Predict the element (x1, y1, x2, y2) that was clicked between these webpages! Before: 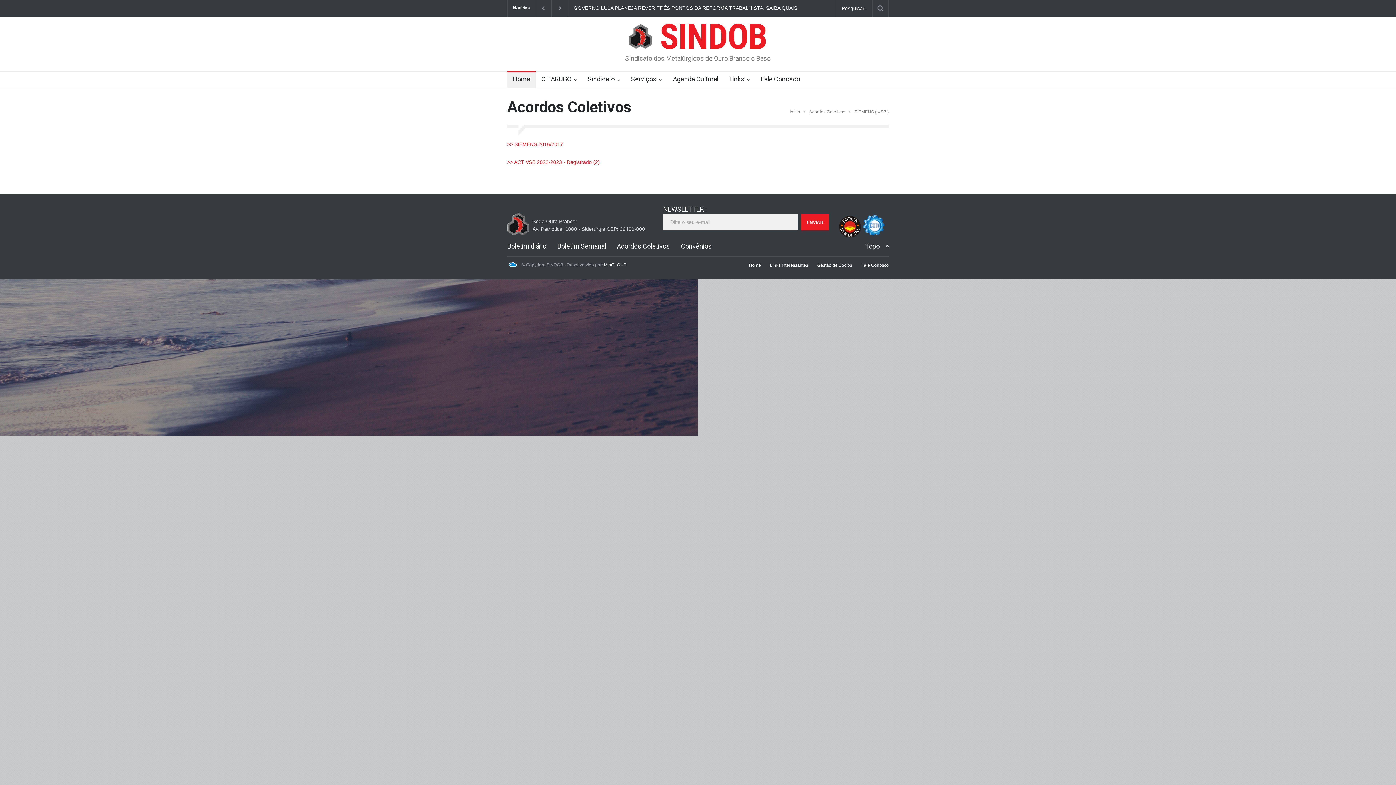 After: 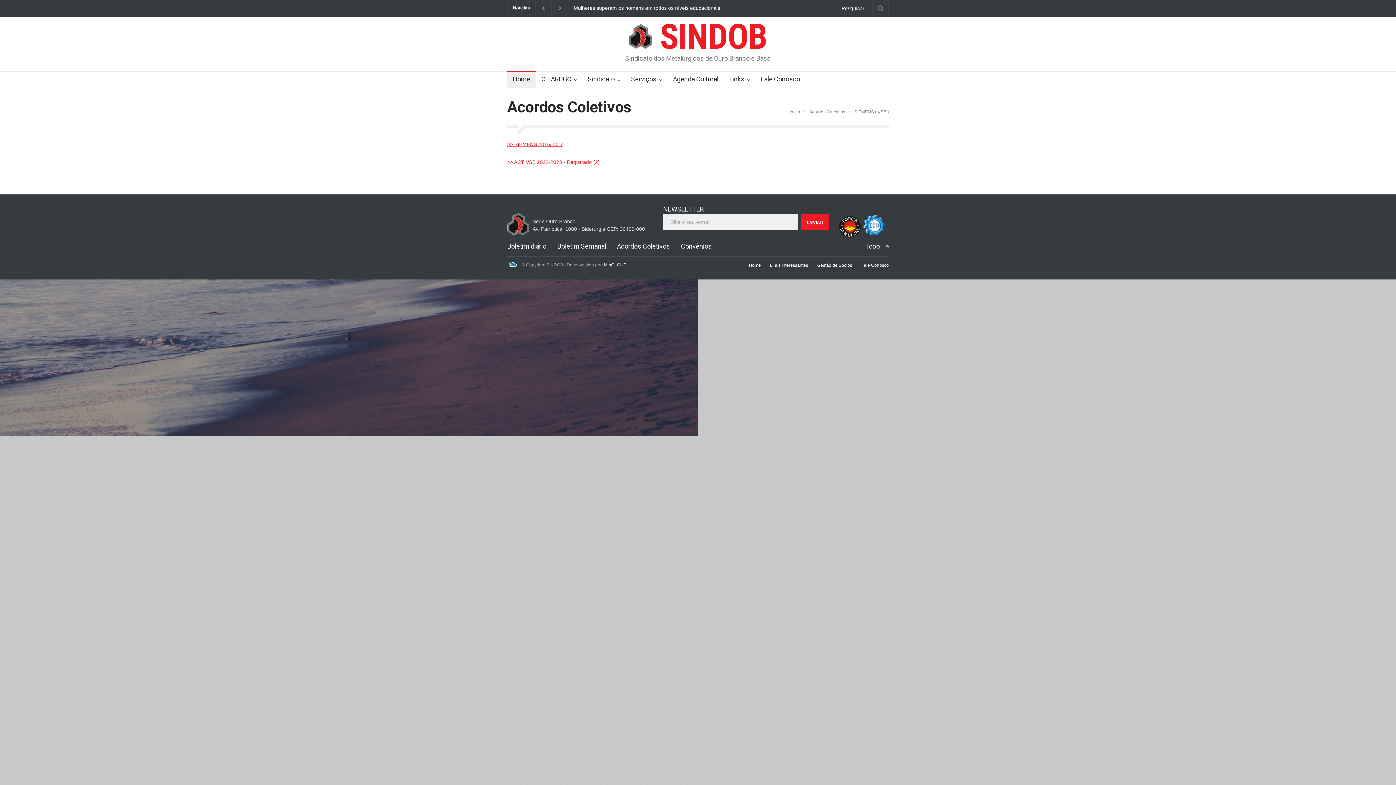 Action: label: >> SIEMENS 2016/2017 bbox: (507, 141, 563, 147)